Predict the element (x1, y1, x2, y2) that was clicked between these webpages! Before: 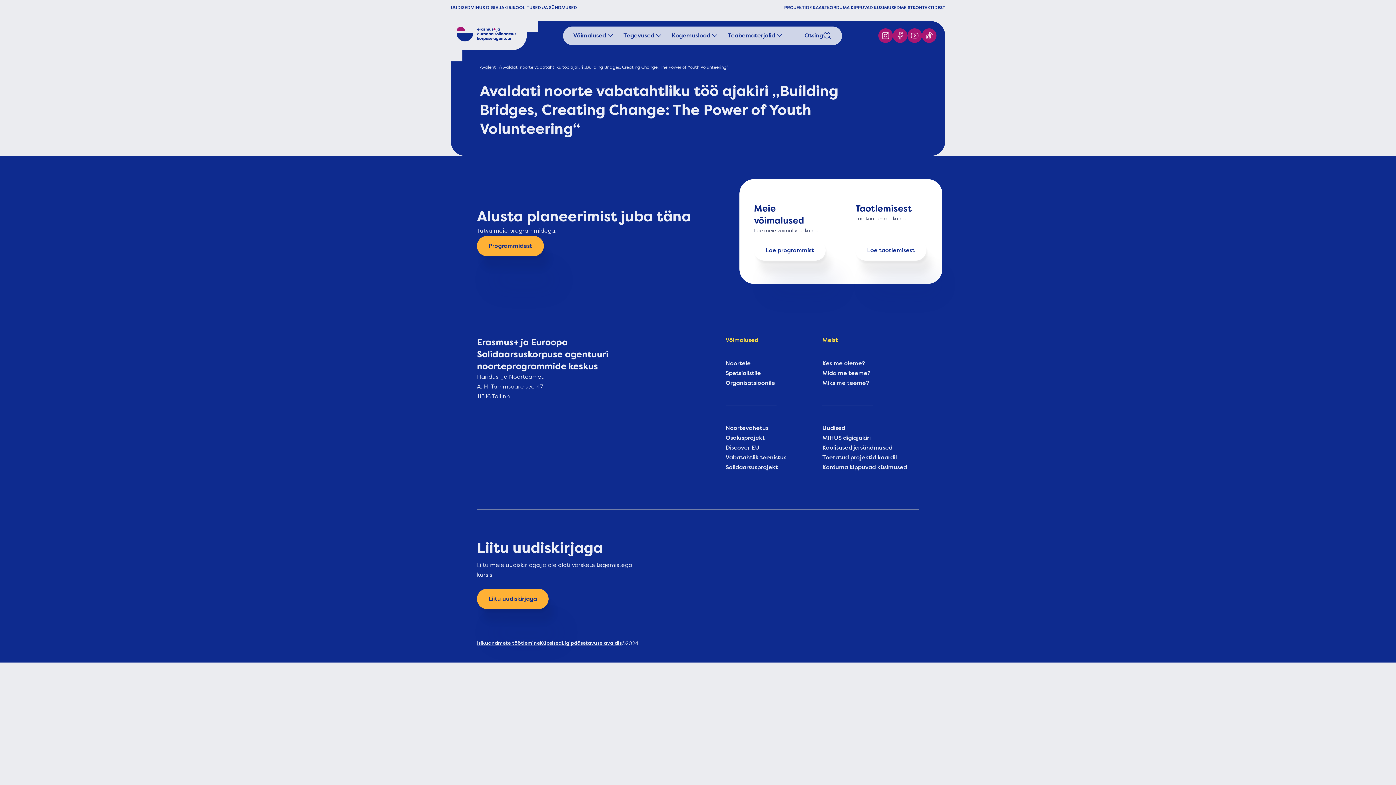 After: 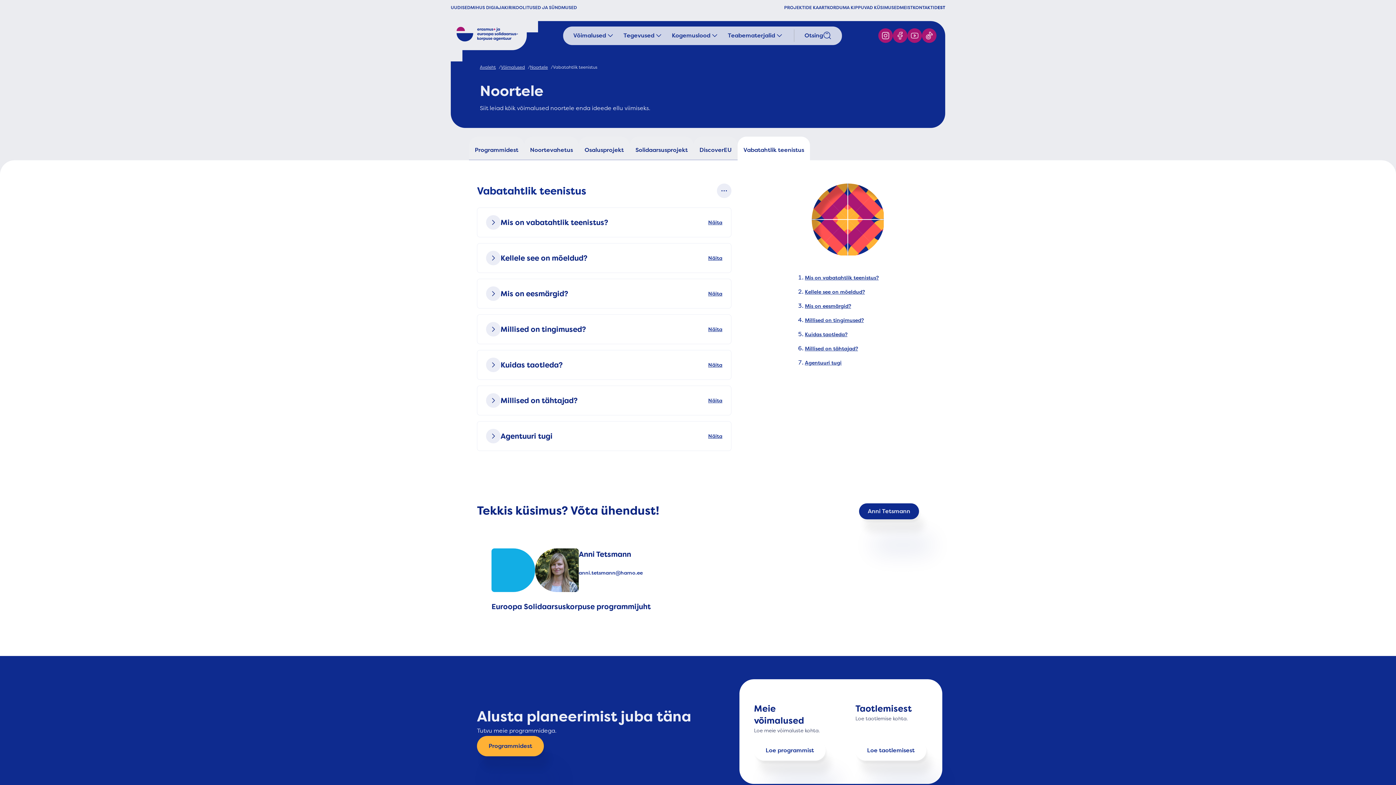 Action: bbox: (725, 454, 786, 461) label: Vabatahtlik teenistus